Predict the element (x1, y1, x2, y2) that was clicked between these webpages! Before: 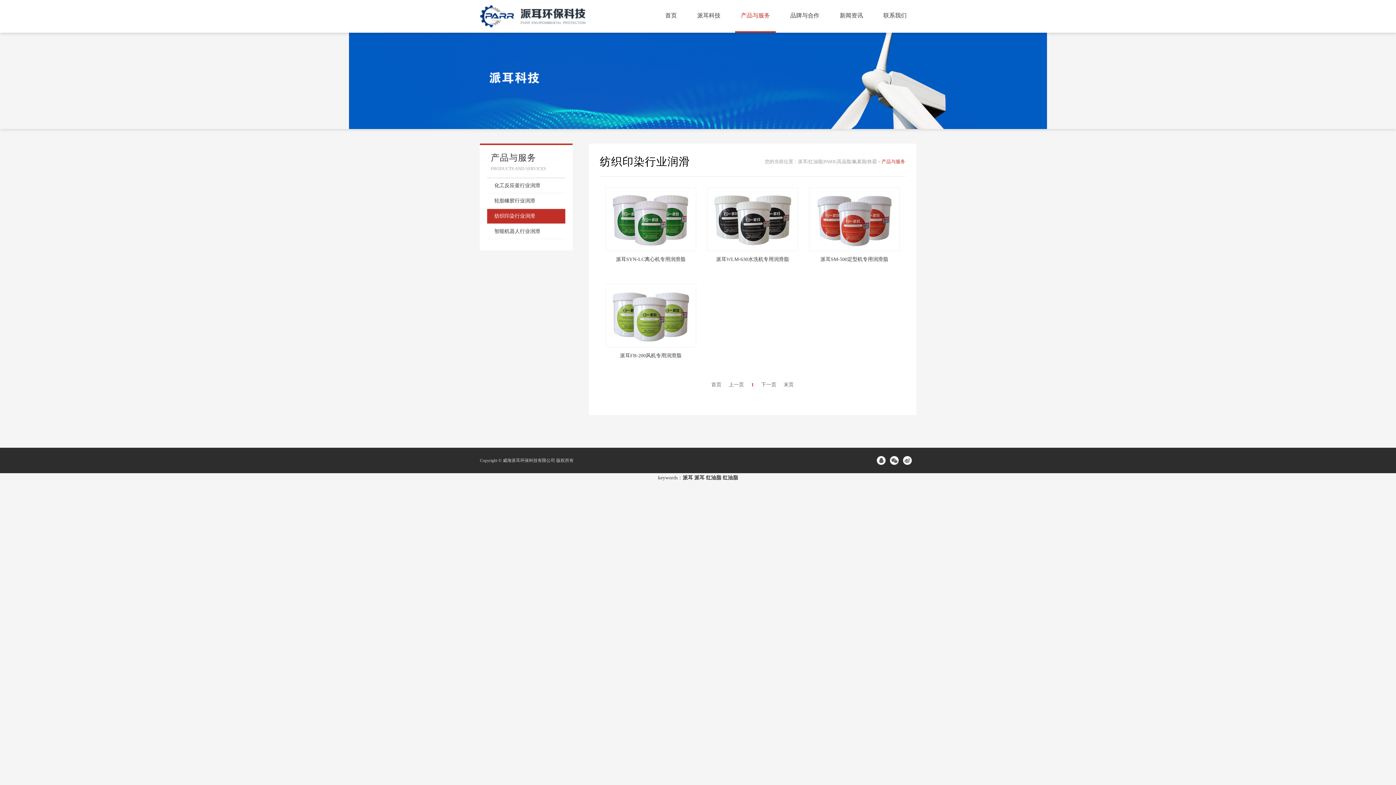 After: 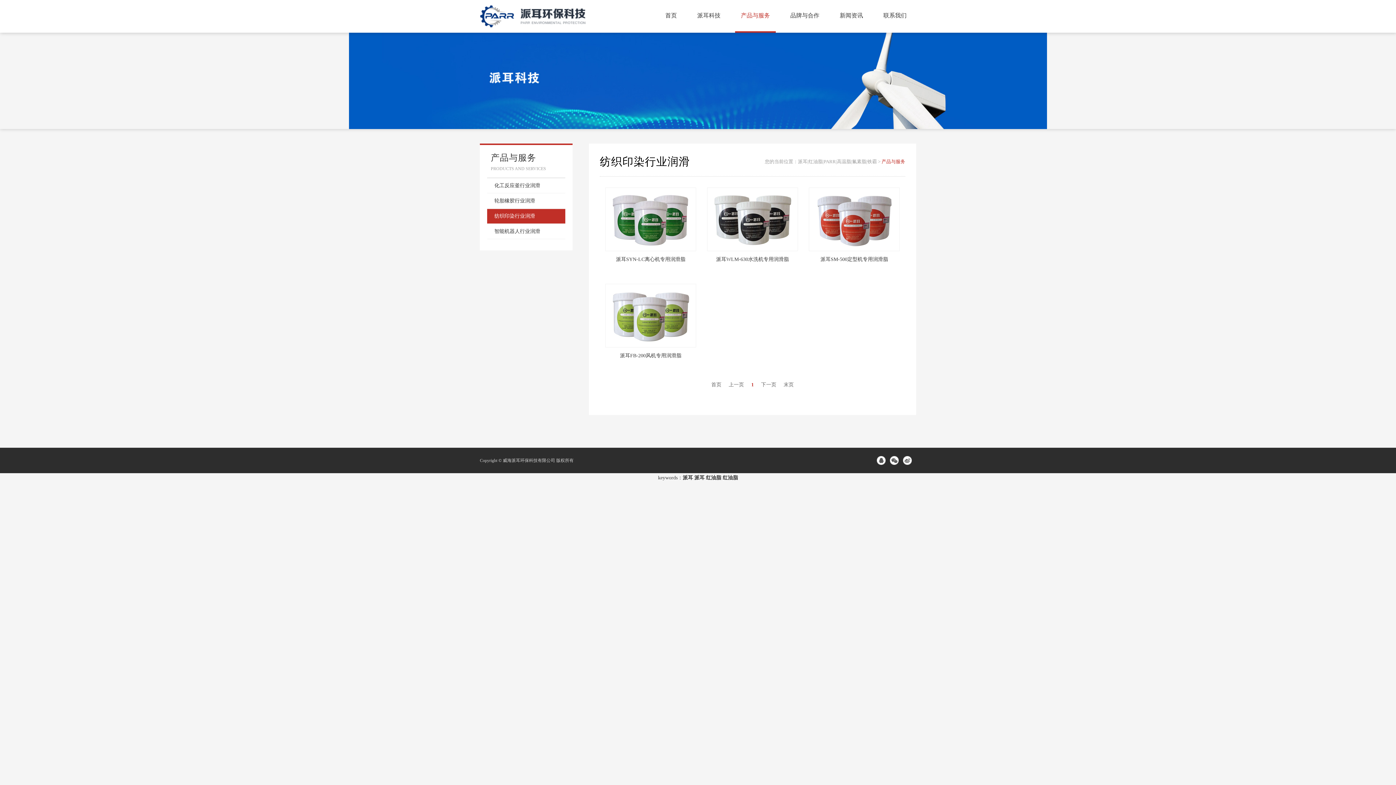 Action: bbox: (600, 155, 690, 167) label: 纺织印染行业润滑